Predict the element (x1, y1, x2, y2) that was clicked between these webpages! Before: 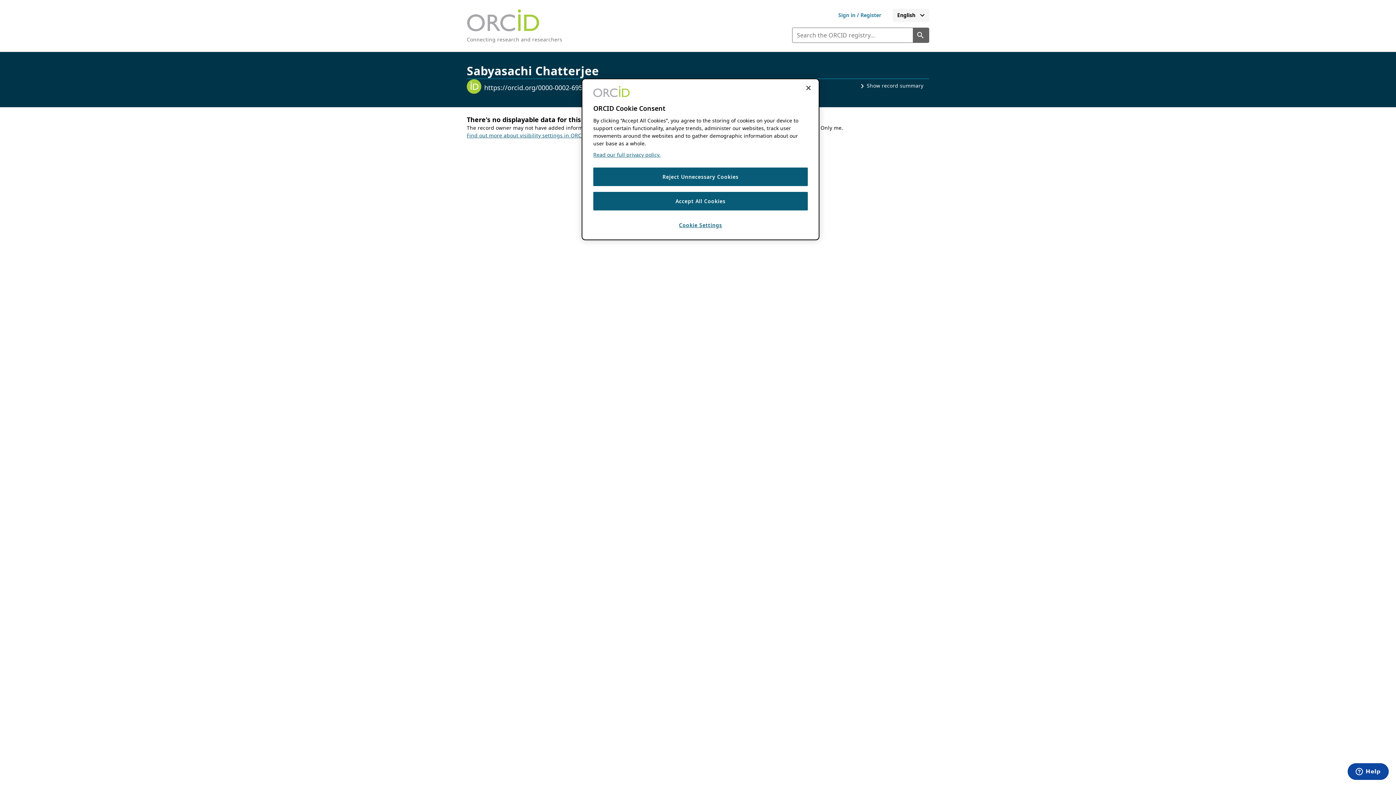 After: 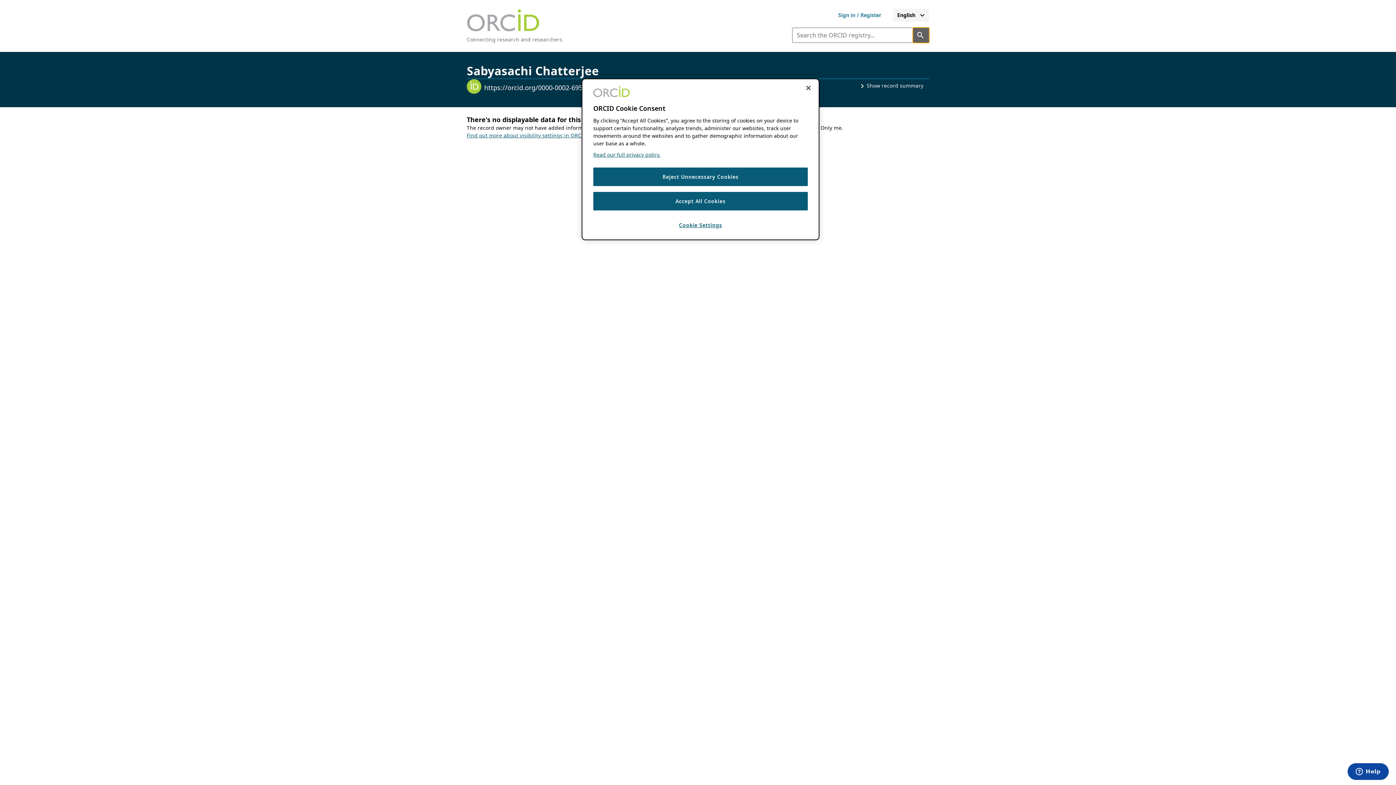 Action: label: Search the ORCID registry bbox: (913, 27, 929, 42)